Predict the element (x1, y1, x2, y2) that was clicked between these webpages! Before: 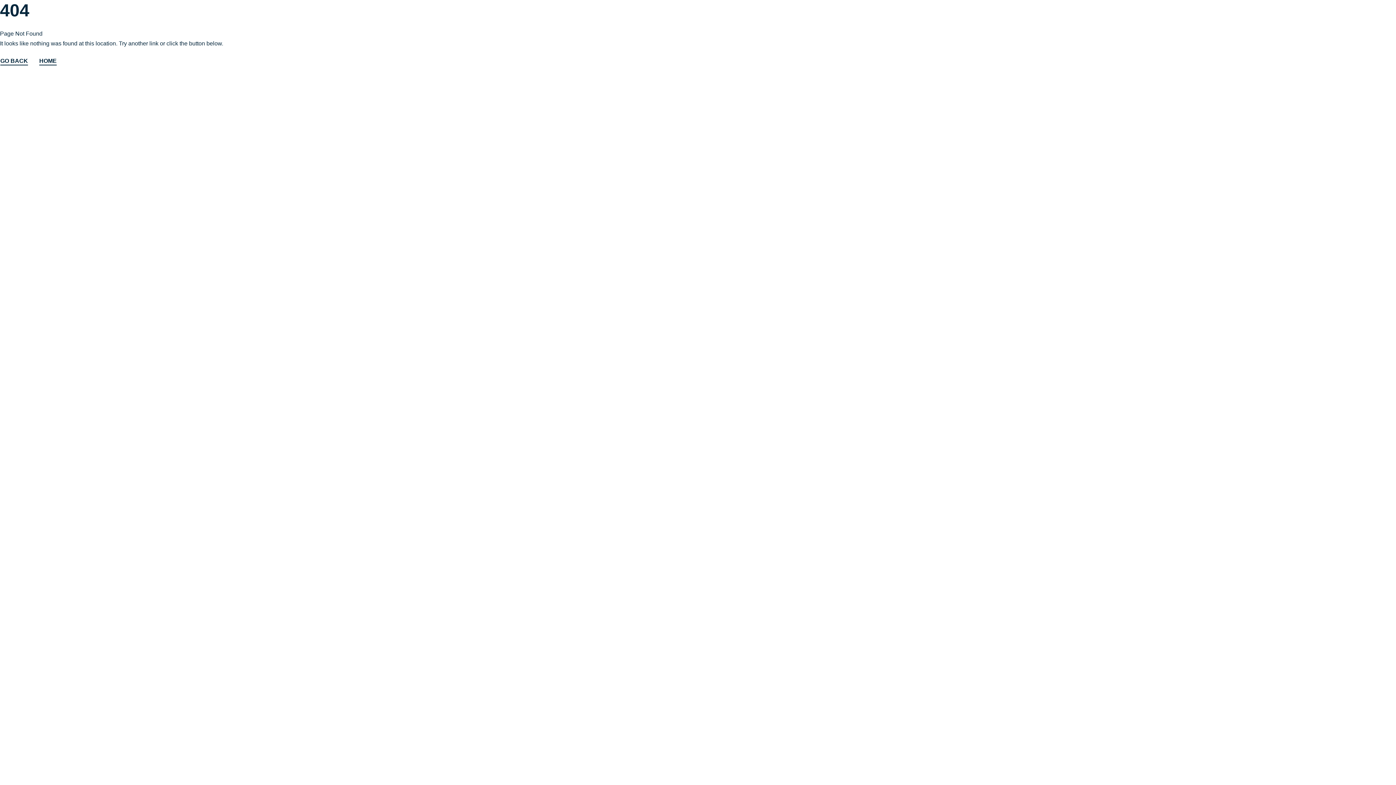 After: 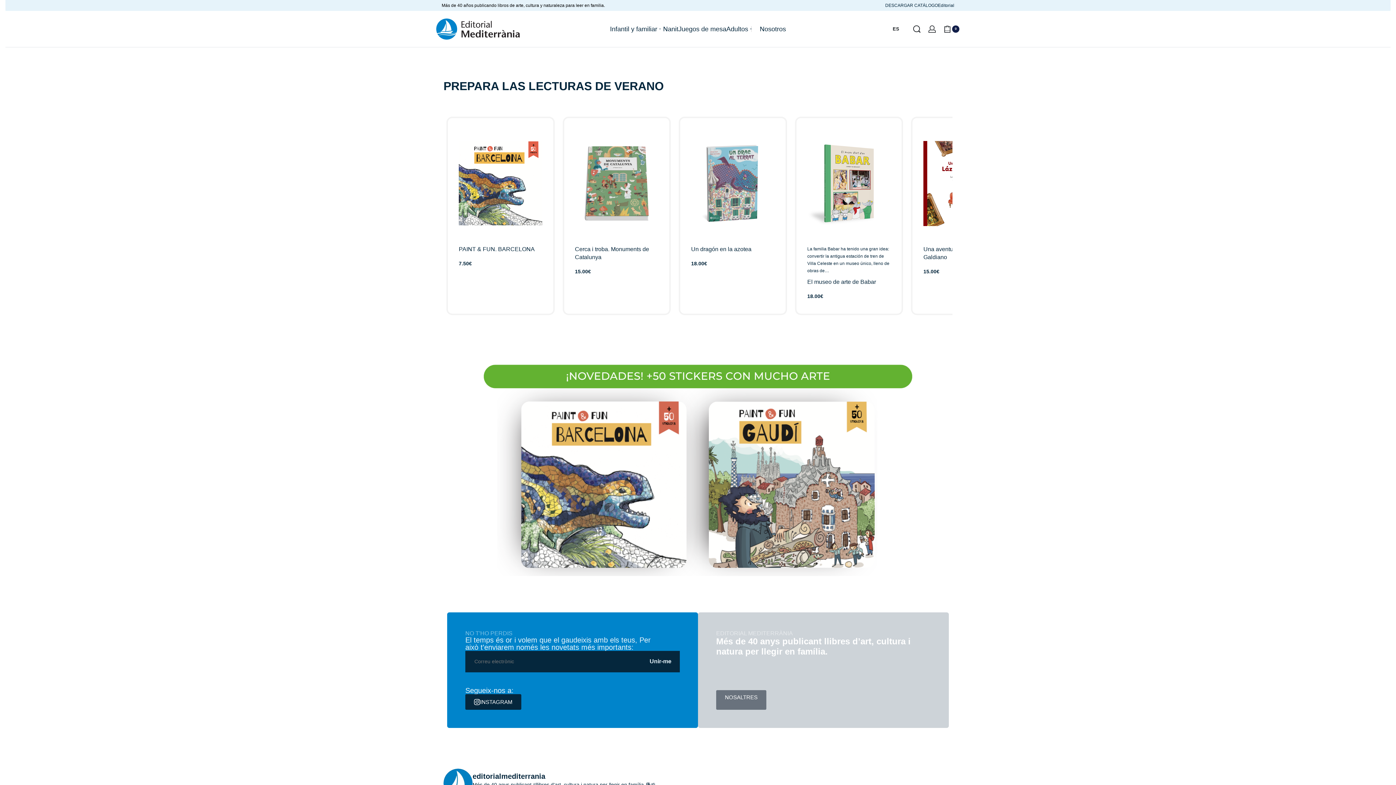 Action: bbox: (38, 56, 57, 65) label: HOME